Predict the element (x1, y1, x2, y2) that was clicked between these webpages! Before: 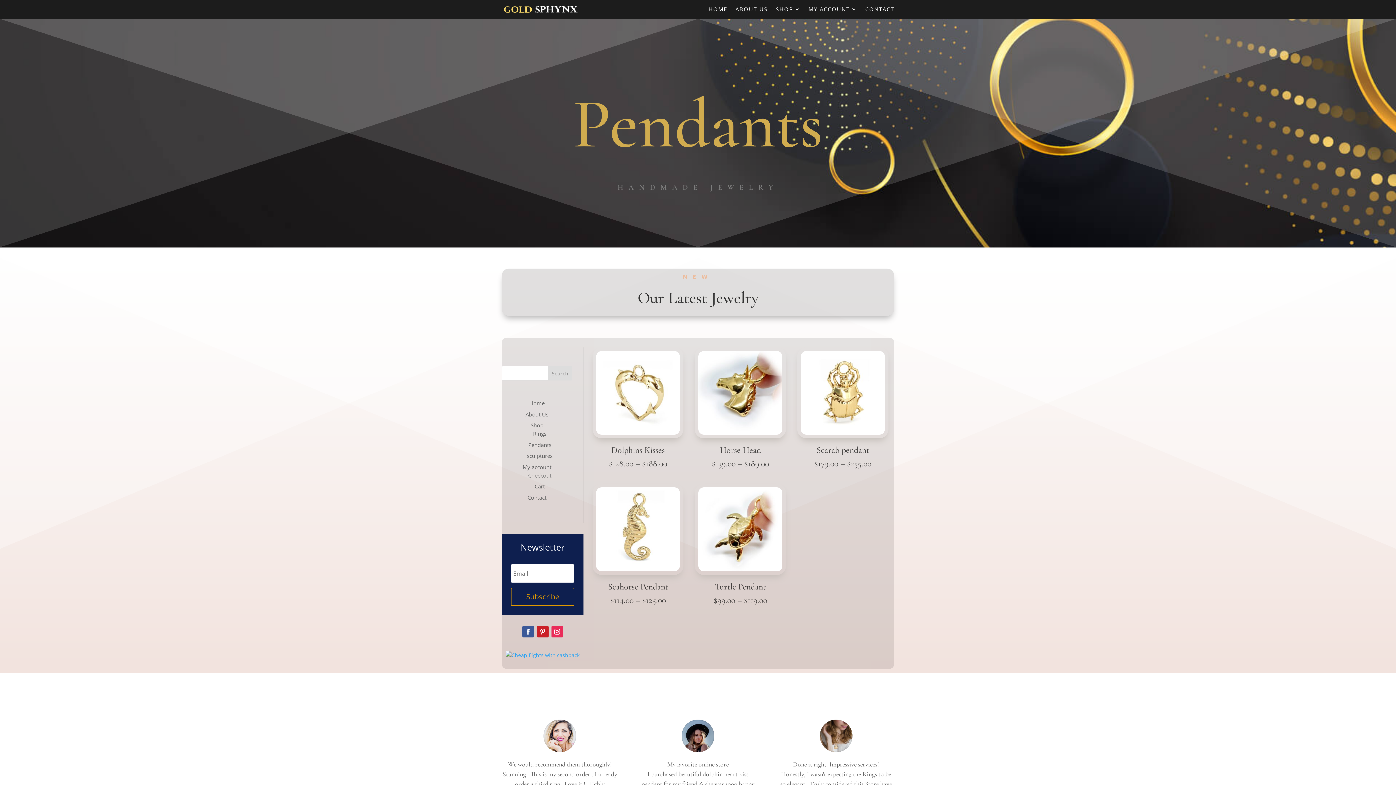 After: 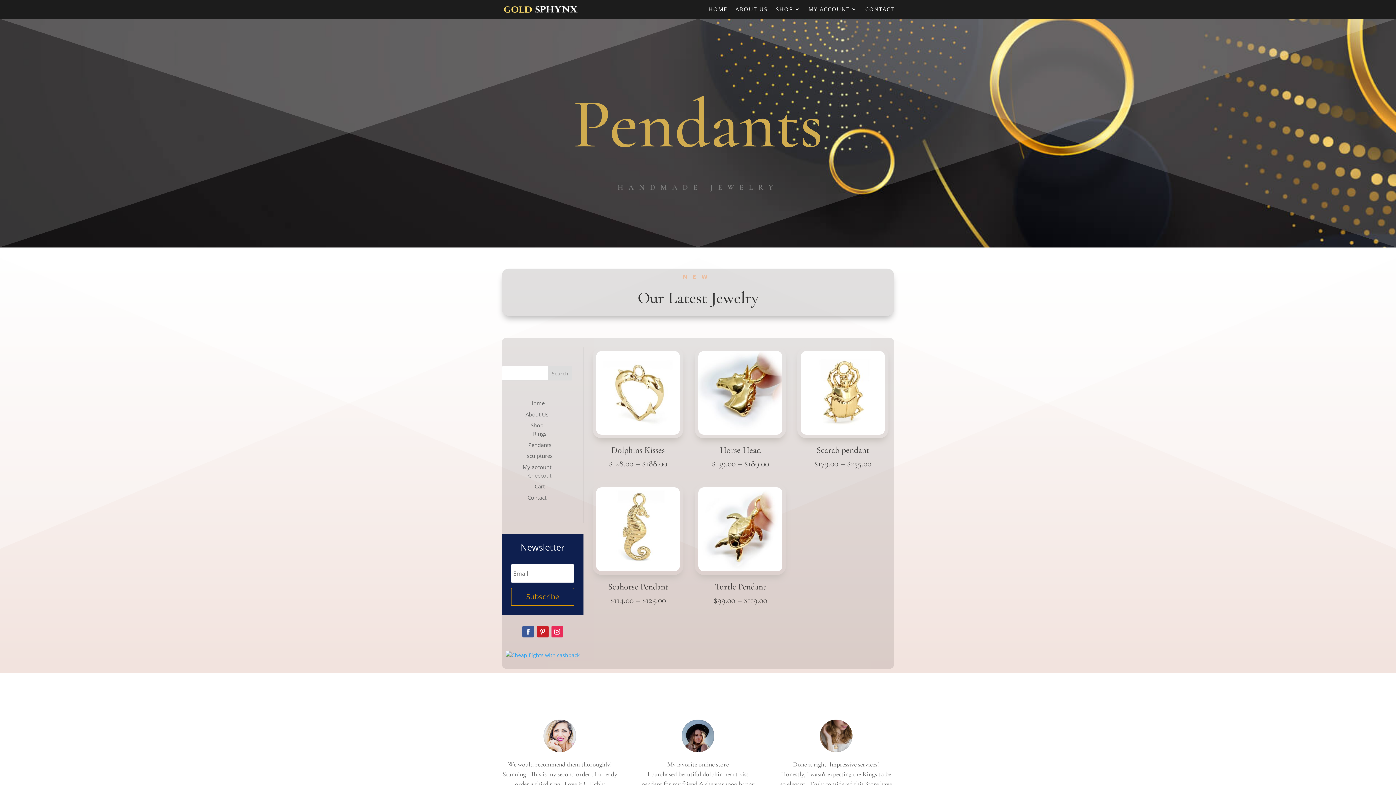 Action: label: Pendants bbox: (528, 441, 551, 448)